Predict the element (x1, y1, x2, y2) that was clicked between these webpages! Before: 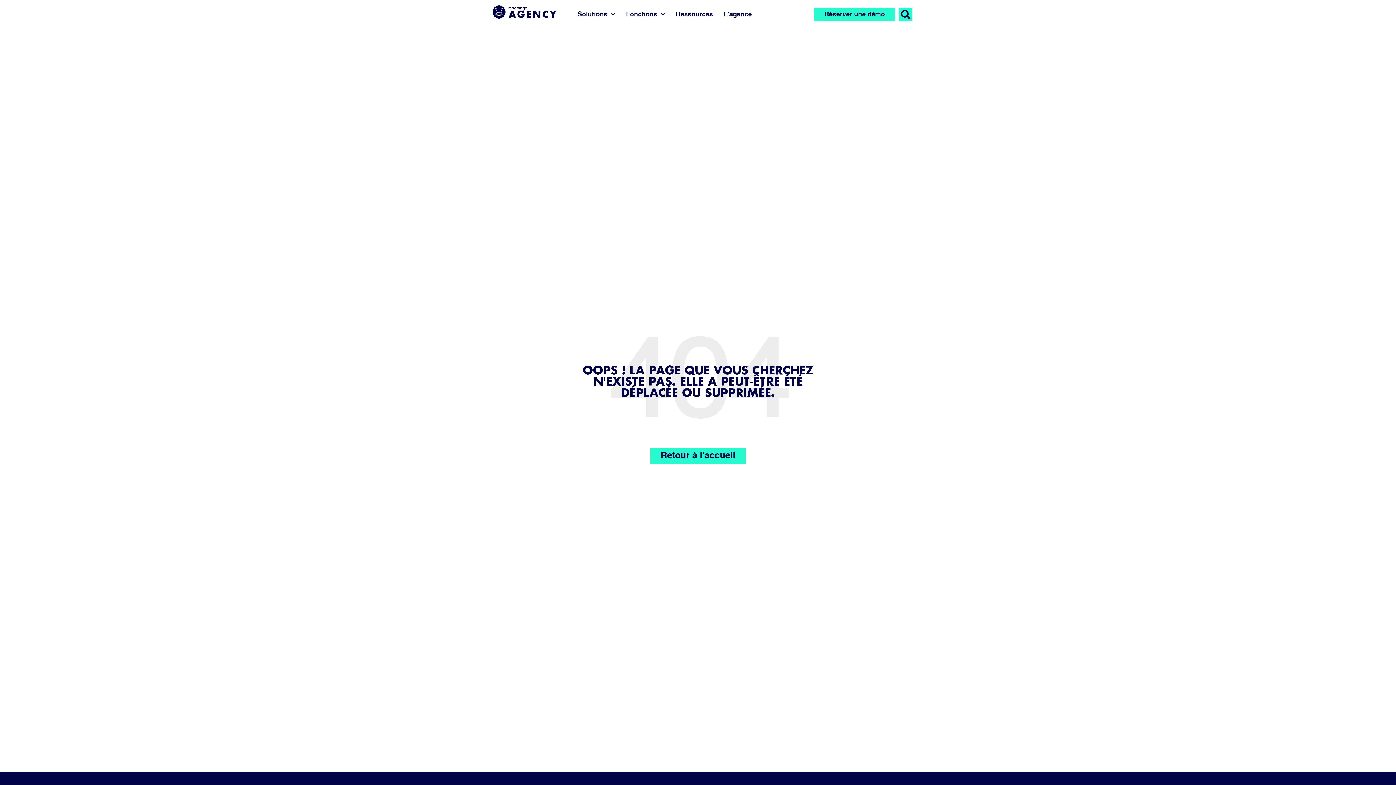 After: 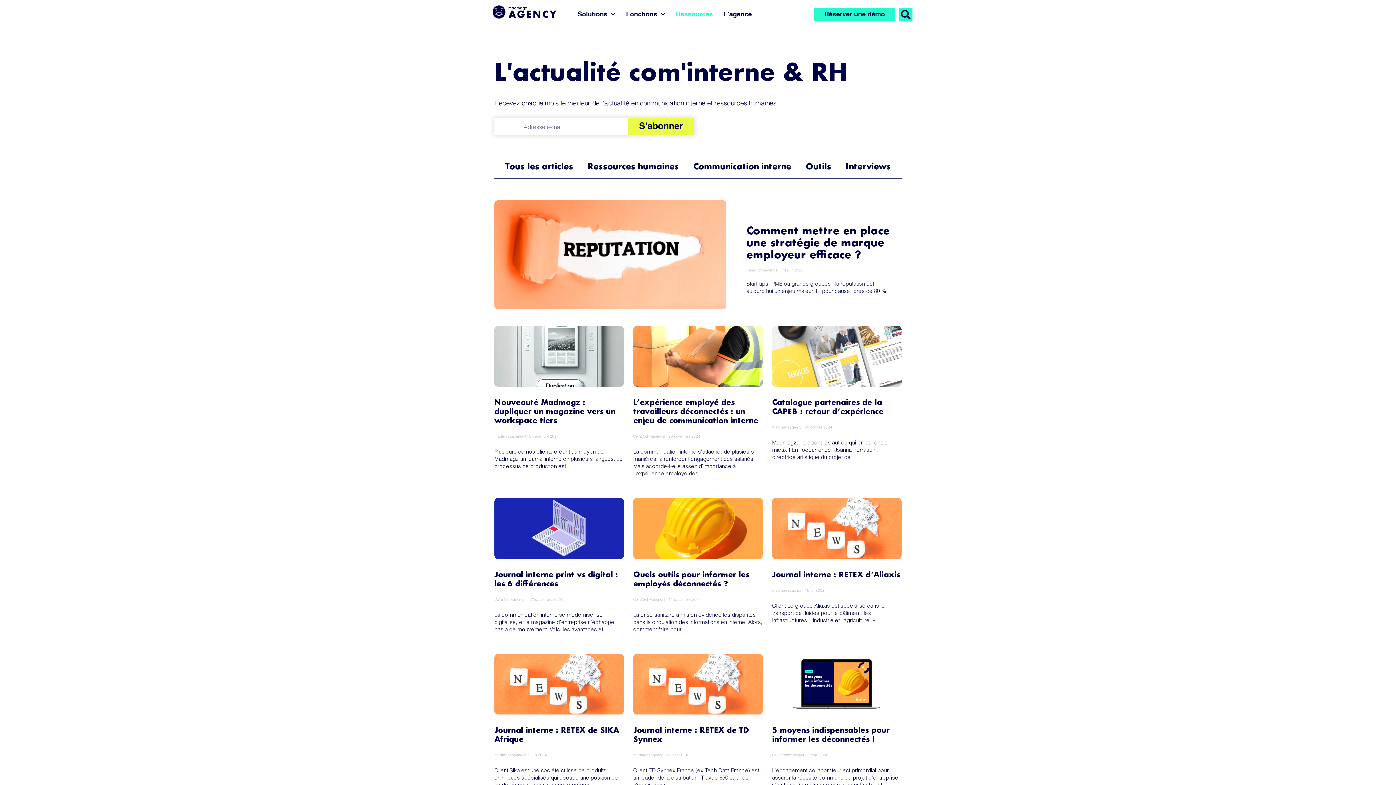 Action: bbox: (670, 6, 718, 22) label: Ressources